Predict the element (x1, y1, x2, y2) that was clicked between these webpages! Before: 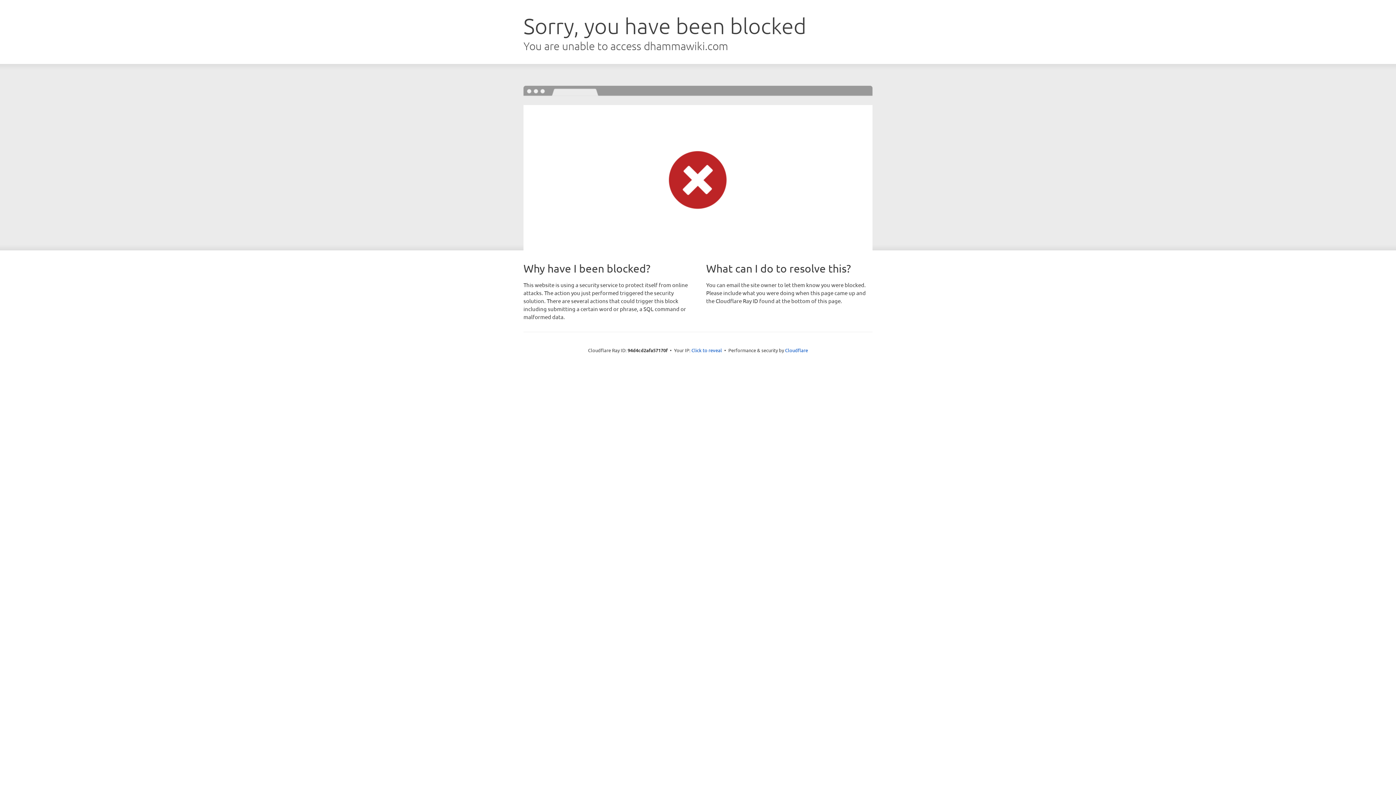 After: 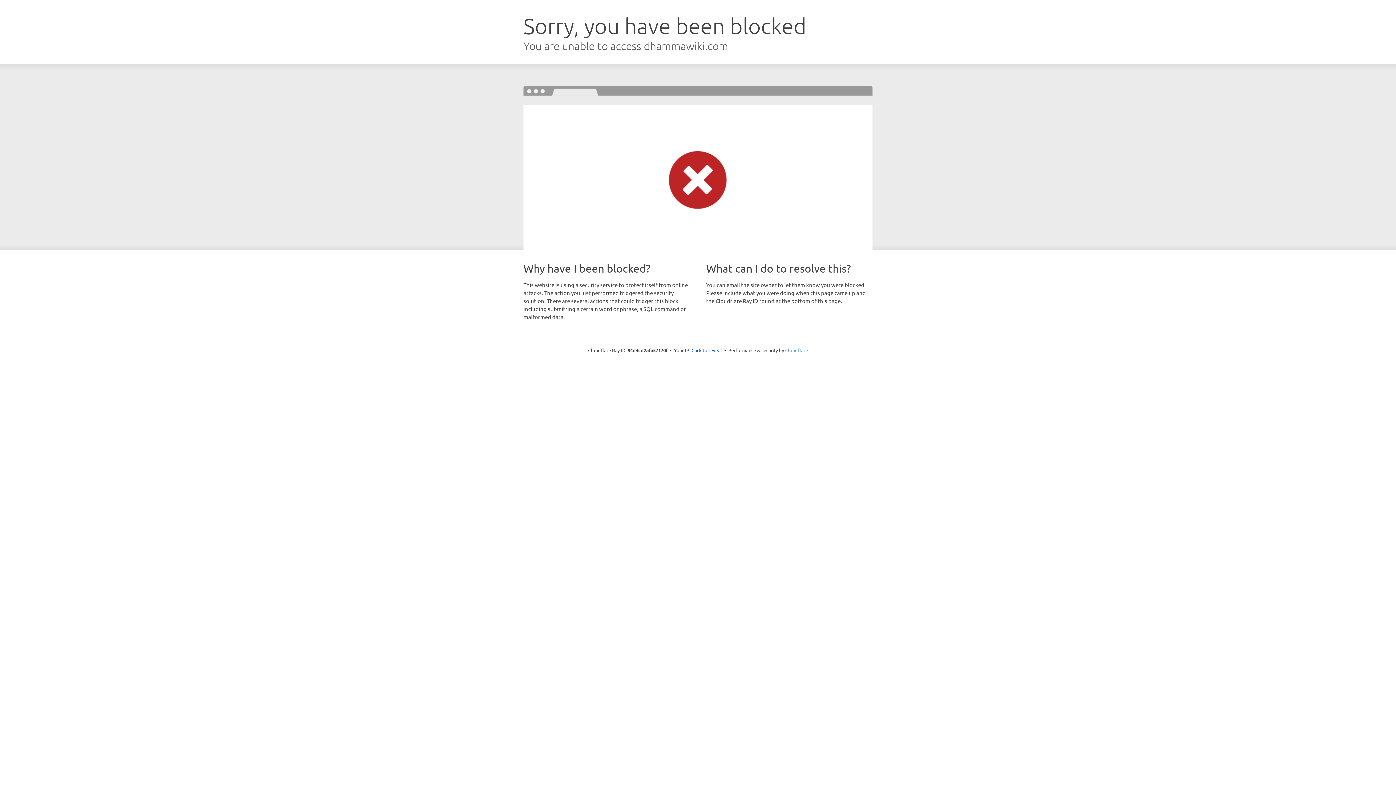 Action: label: Cloudflare bbox: (785, 347, 808, 353)